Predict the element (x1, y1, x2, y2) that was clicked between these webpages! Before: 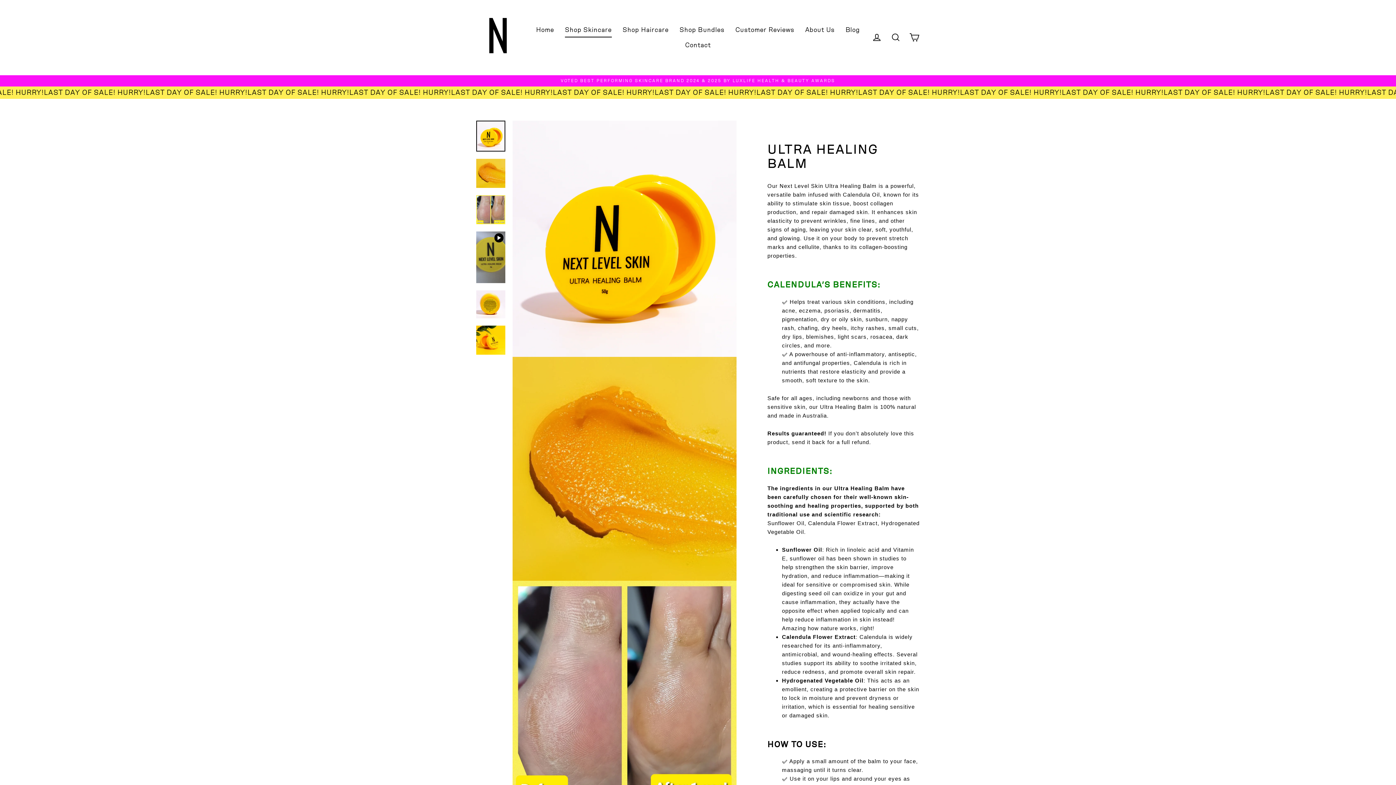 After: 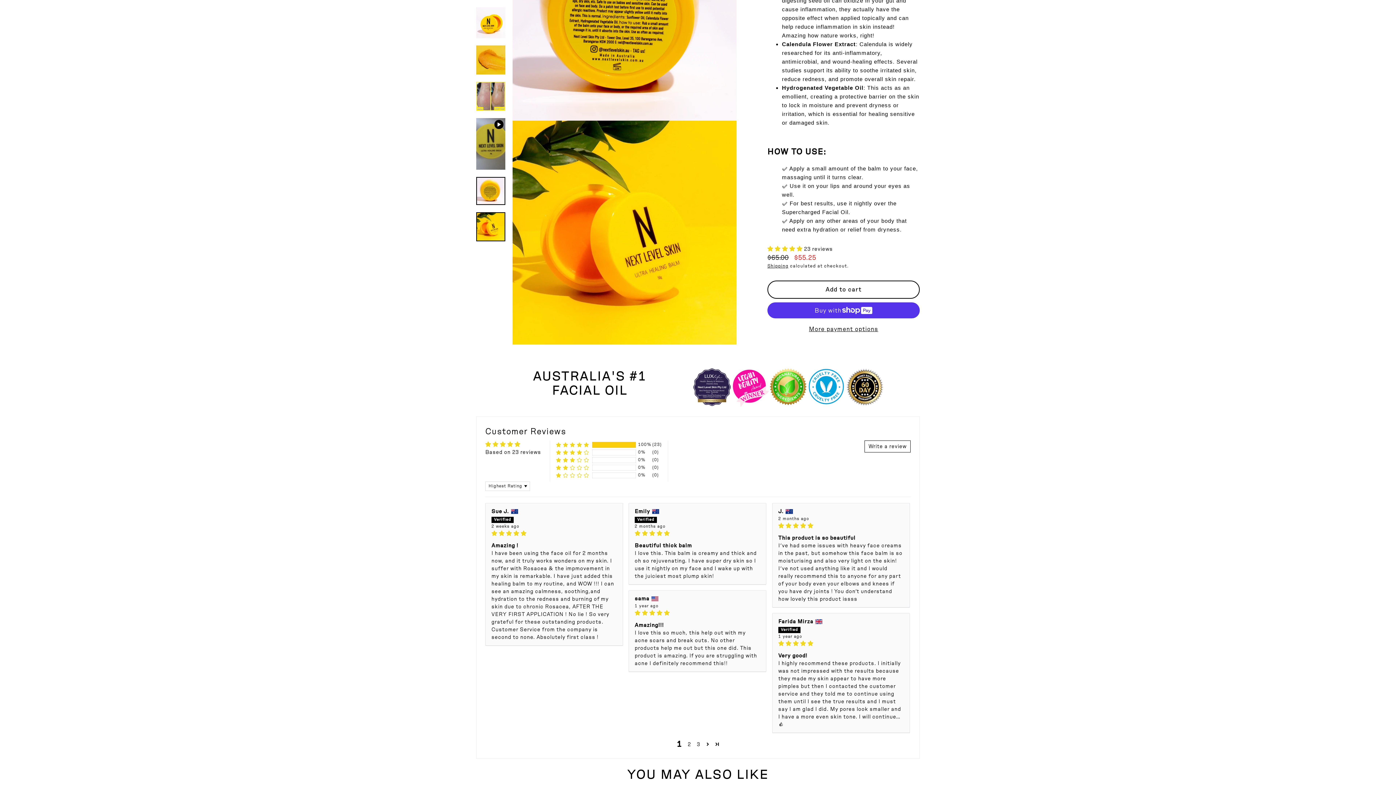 Action: bbox: (476, 325, 505, 355)